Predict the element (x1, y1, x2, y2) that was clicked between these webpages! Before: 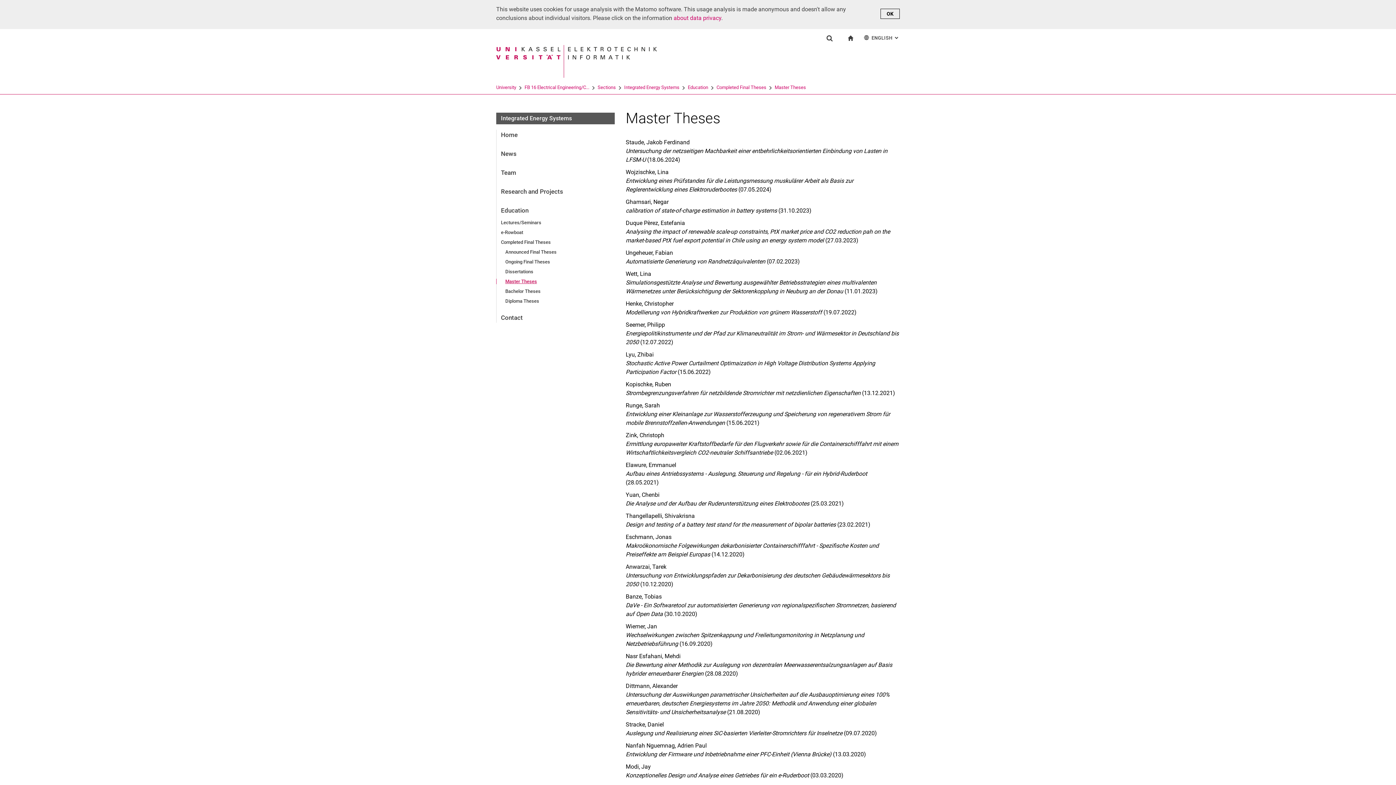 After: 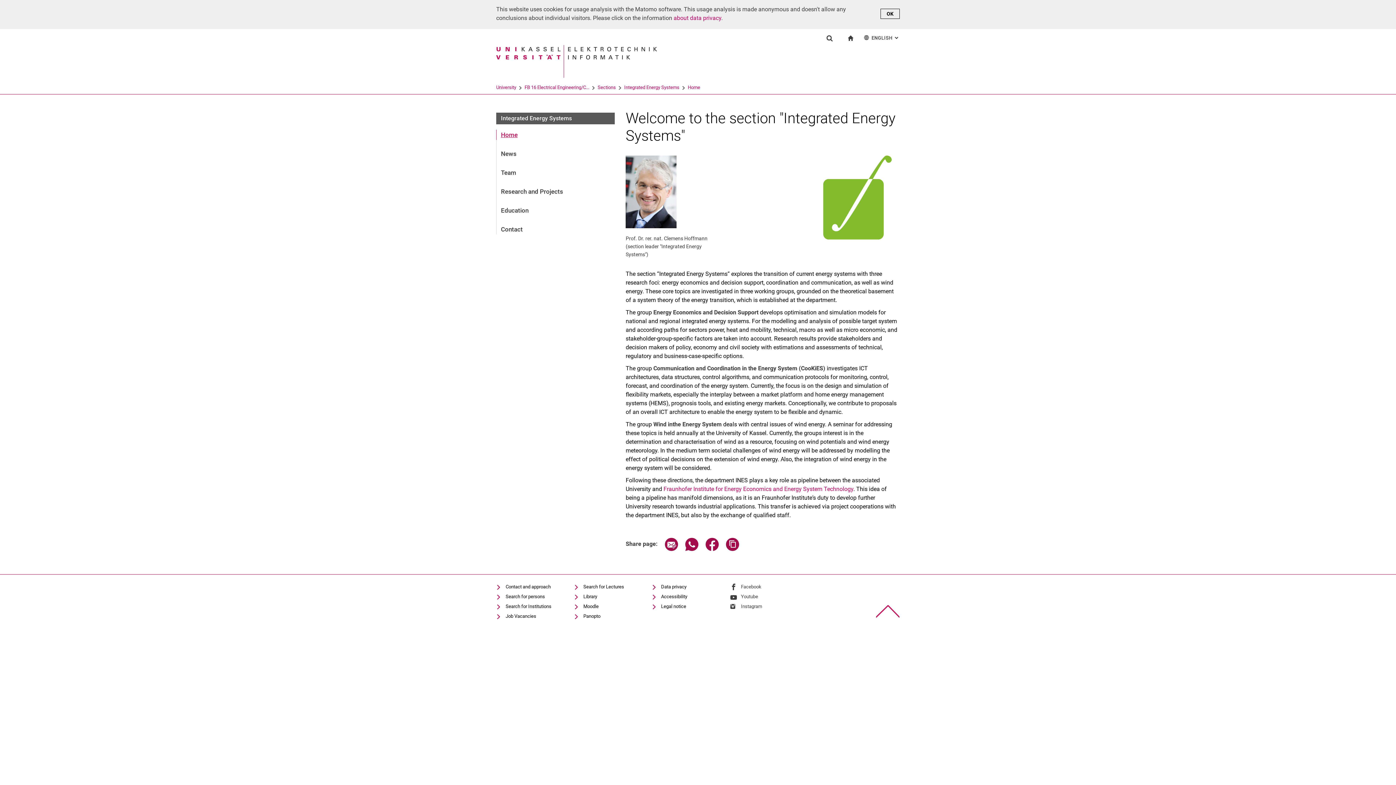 Action: bbox: (501, 114, 572, 121) label: Integrated Energy Systems